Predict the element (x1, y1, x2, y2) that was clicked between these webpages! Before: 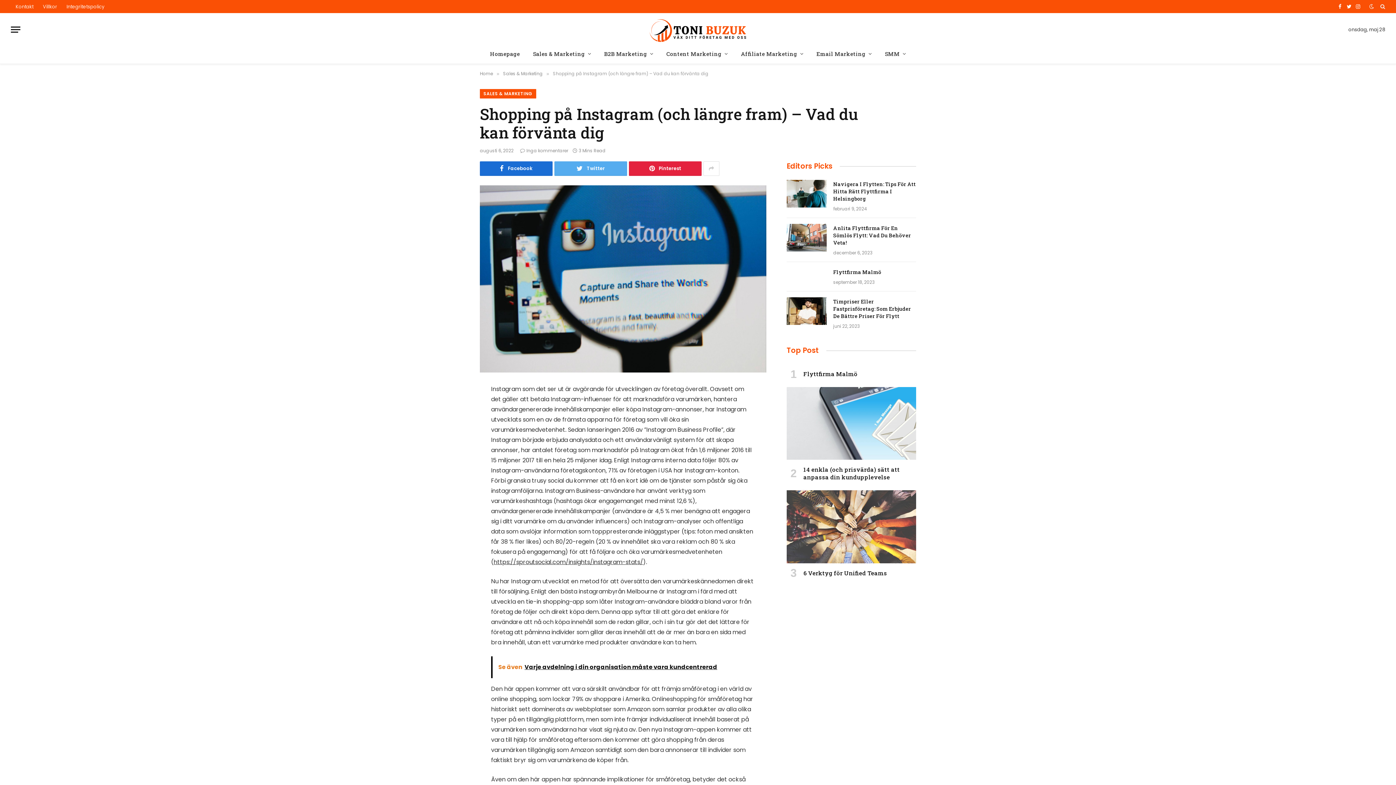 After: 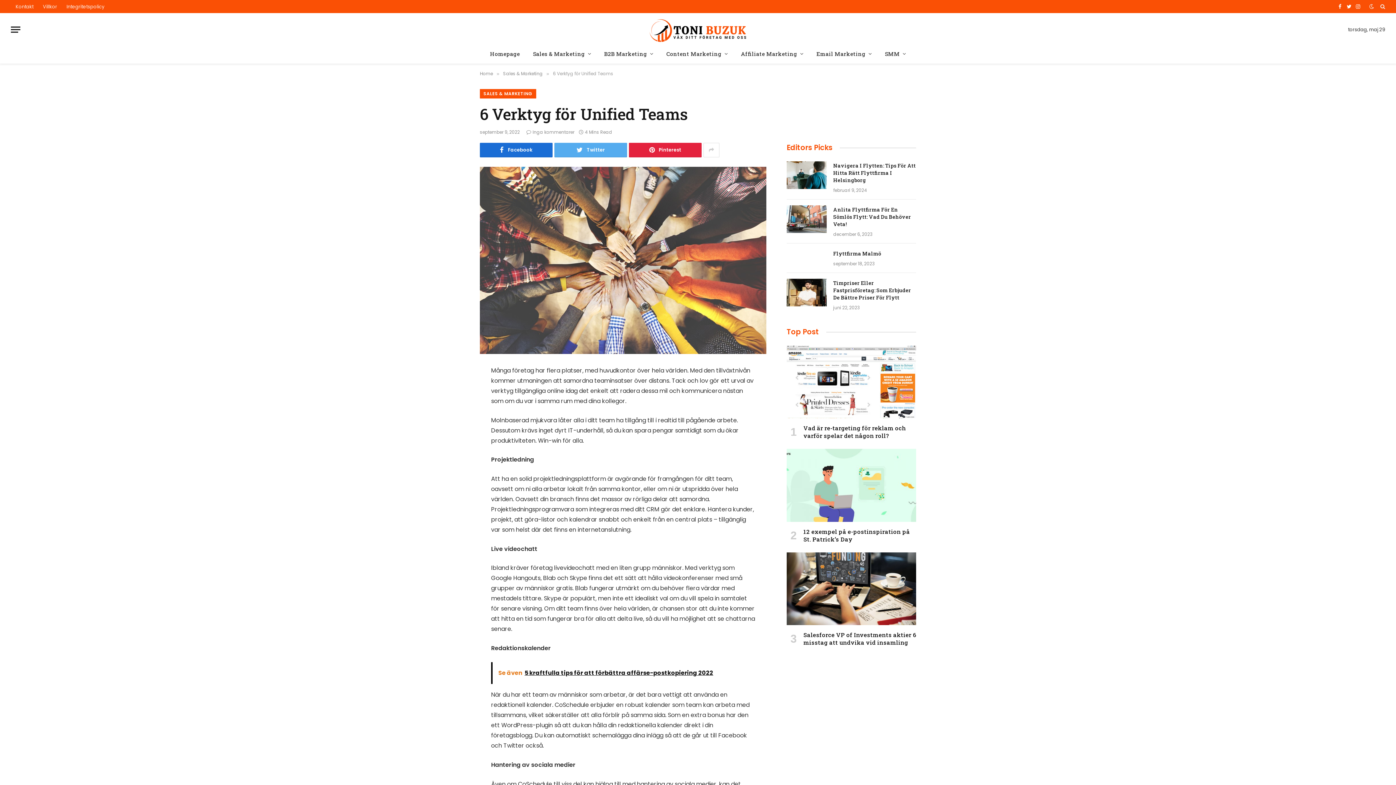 Action: bbox: (786, 490, 916, 563)